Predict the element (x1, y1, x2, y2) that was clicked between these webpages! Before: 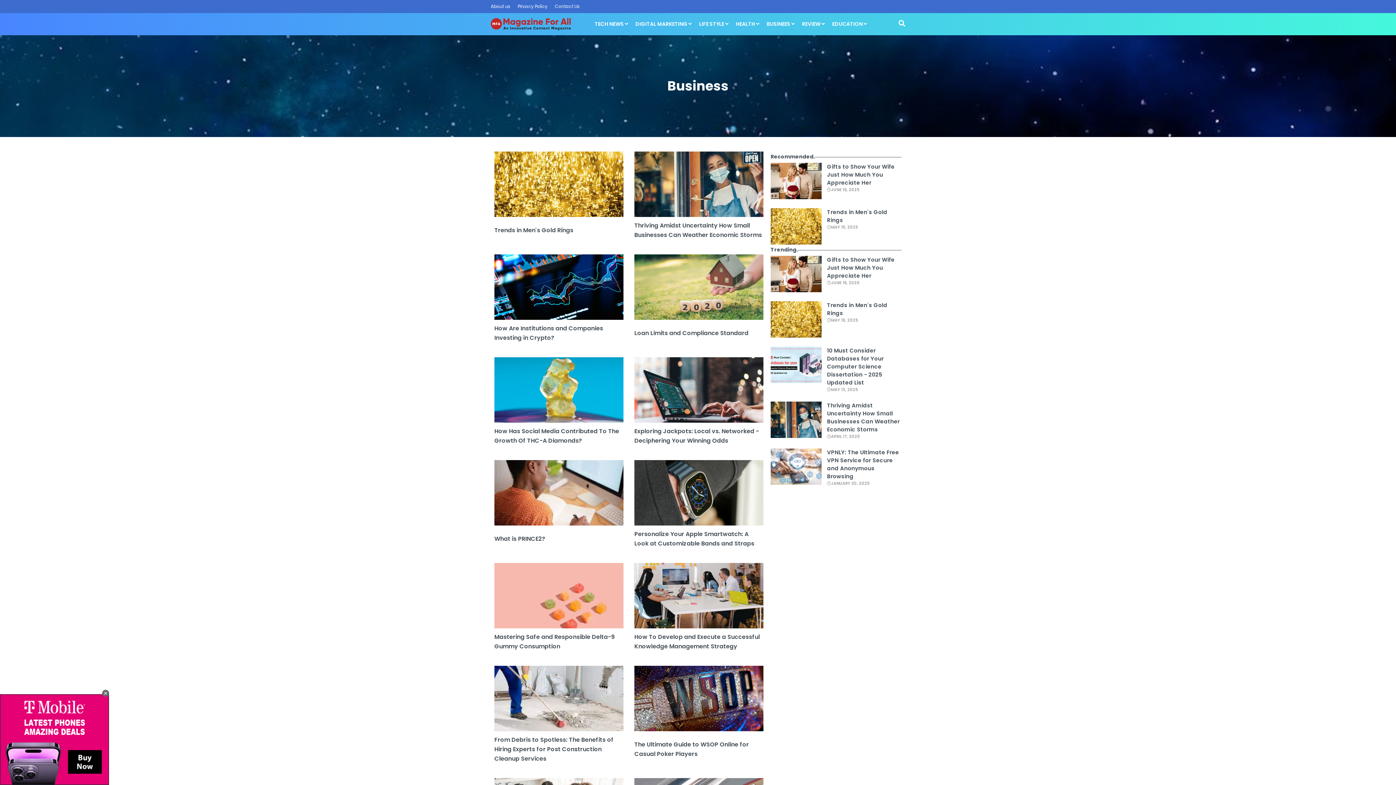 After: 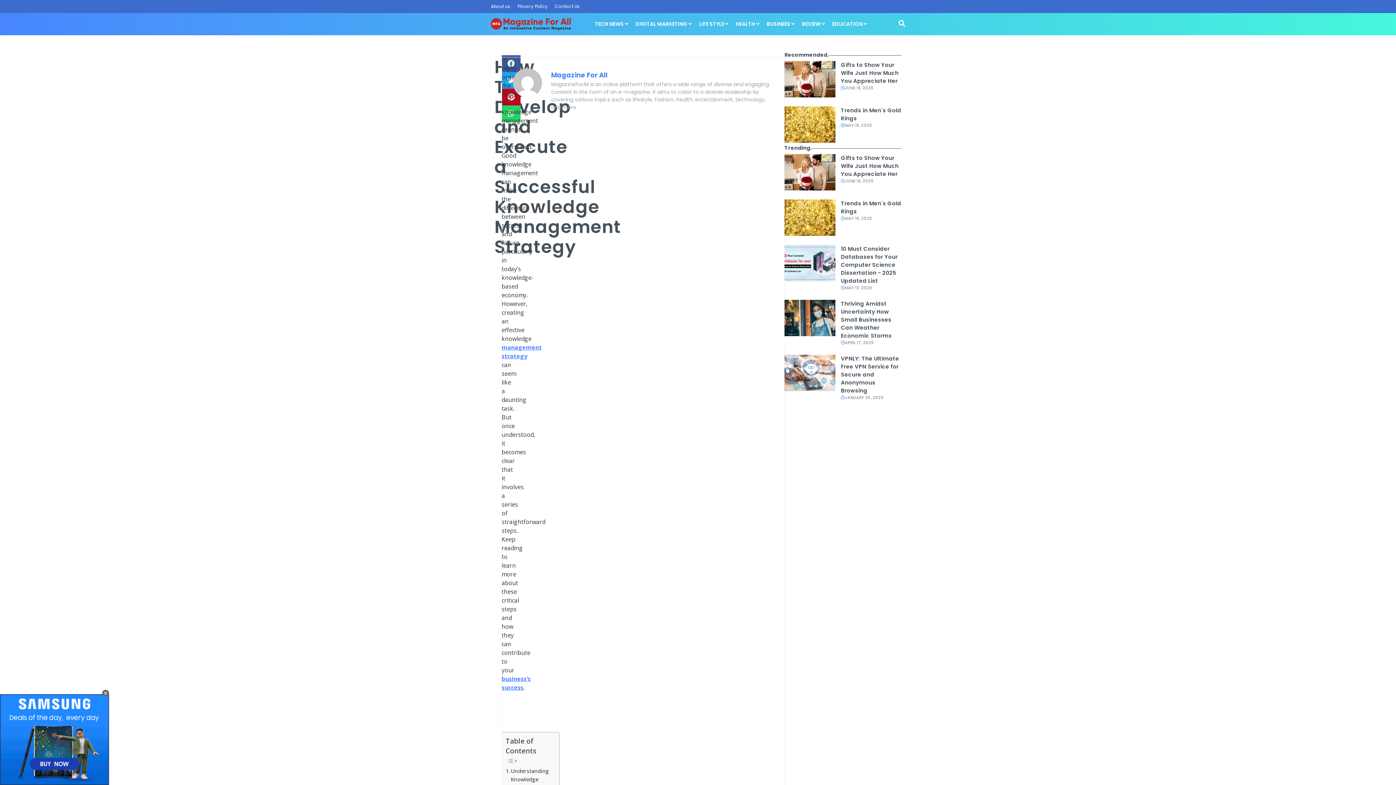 Action: bbox: (634, 632, 763, 651) label: How To Develop and Execute a Successful Knowledge Management Strategy